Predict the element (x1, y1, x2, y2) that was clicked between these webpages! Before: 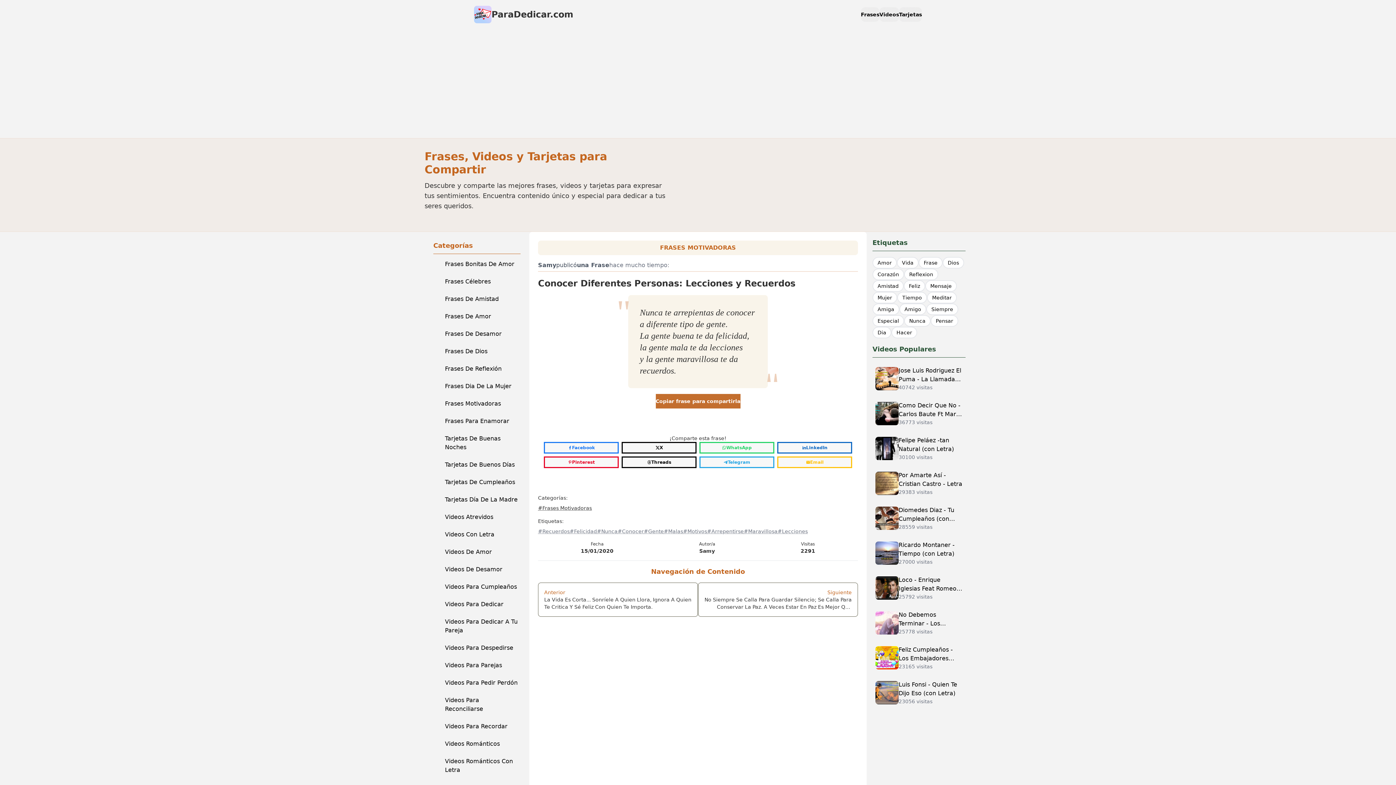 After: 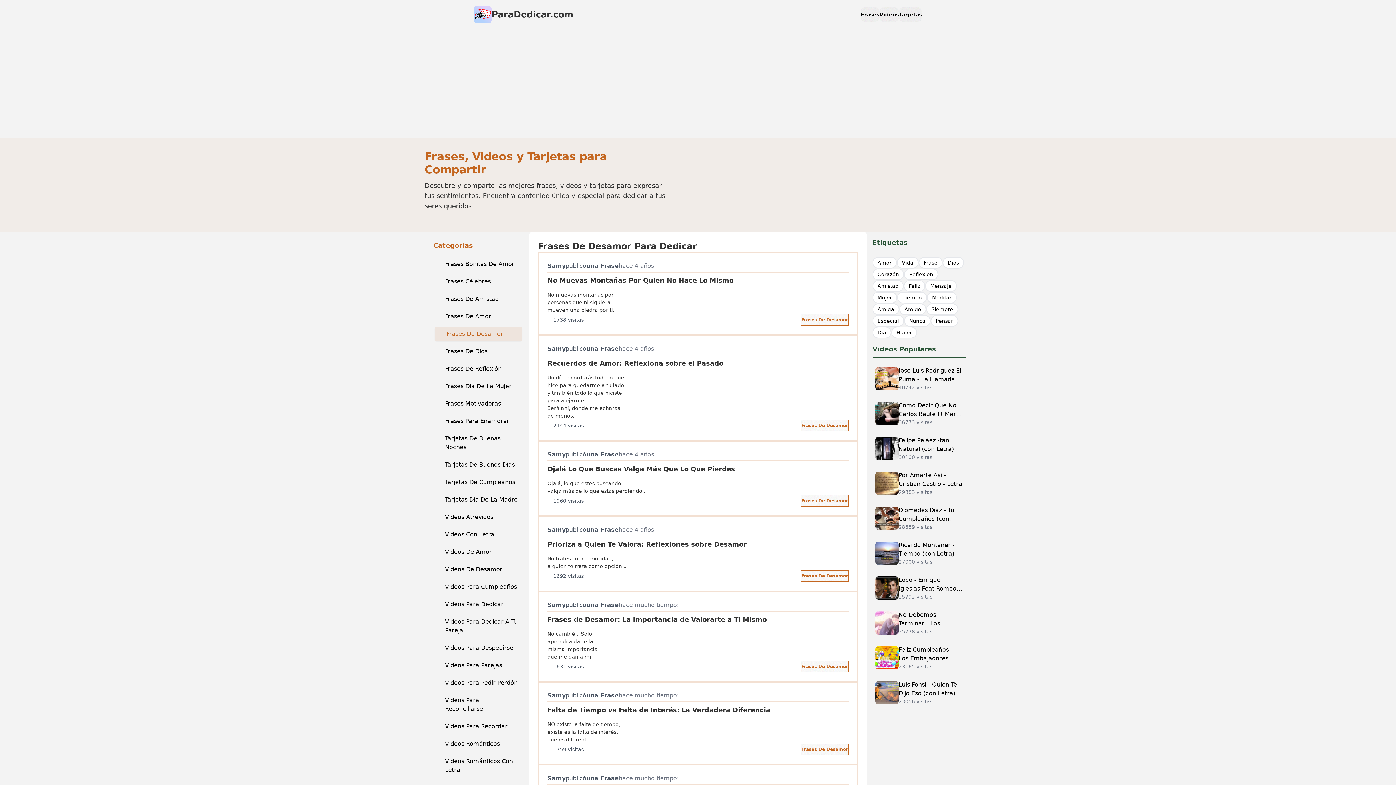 Action: bbox: (433, 326, 520, 341) label: Frases De Desamor